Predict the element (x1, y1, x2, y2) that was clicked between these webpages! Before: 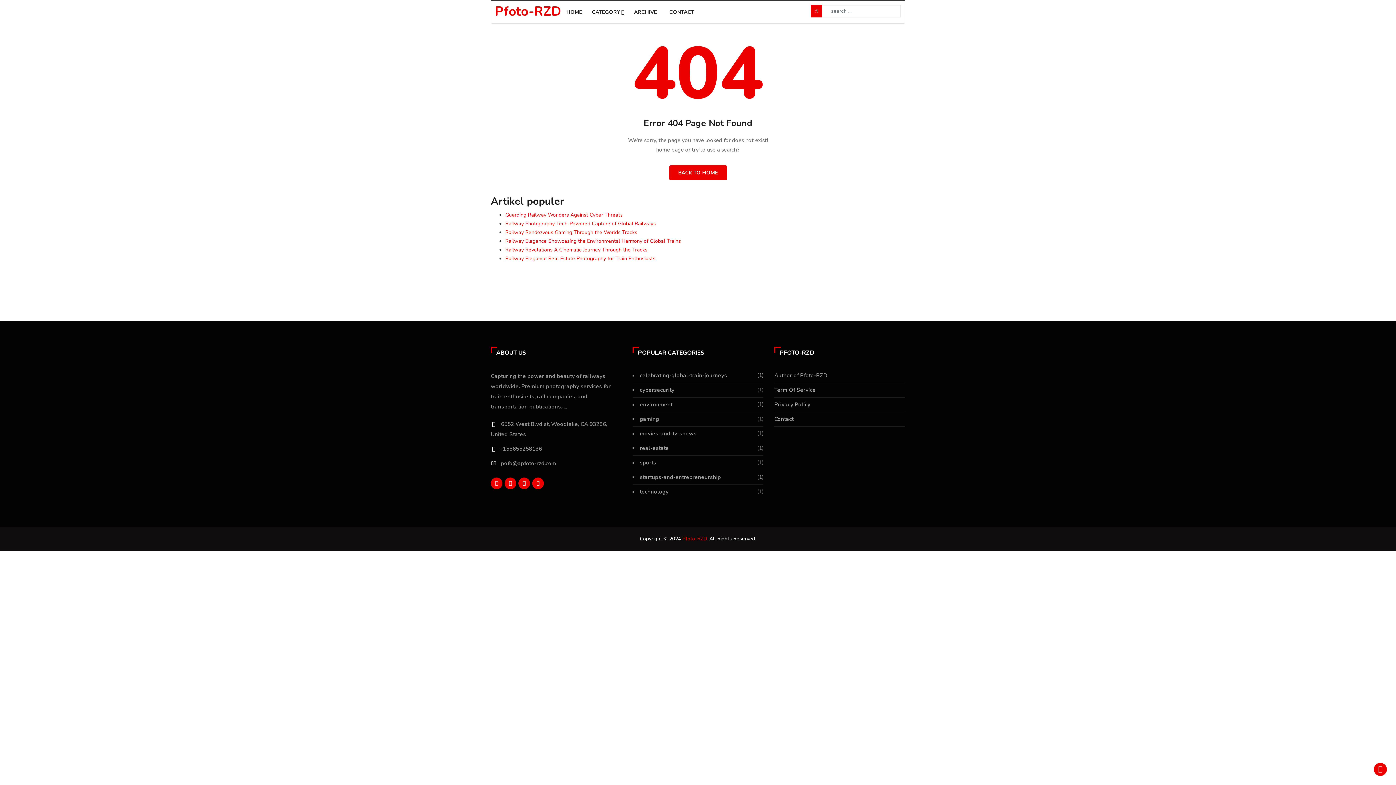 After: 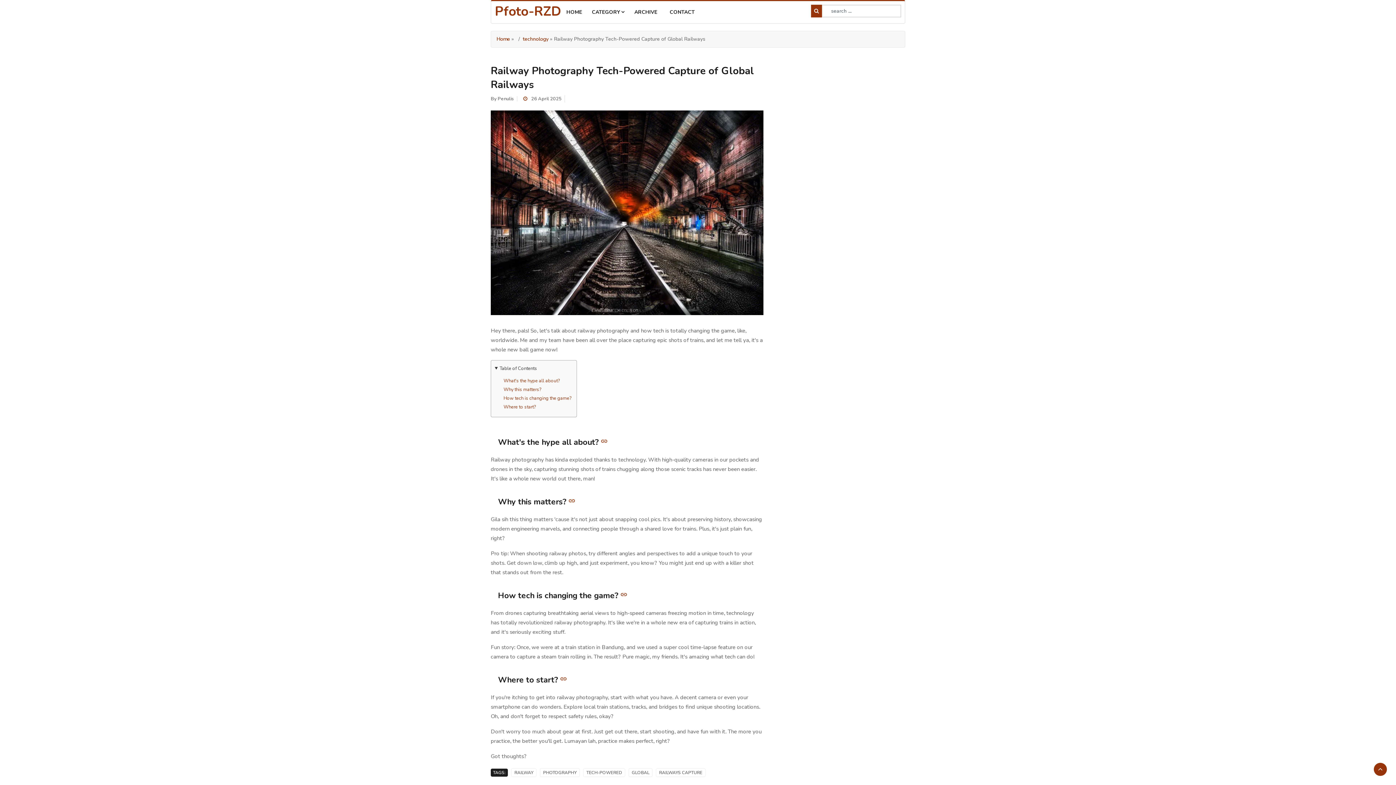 Action: bbox: (505, 220, 656, 227) label: Railway Photography Tech-Powered Capture of Global Railways